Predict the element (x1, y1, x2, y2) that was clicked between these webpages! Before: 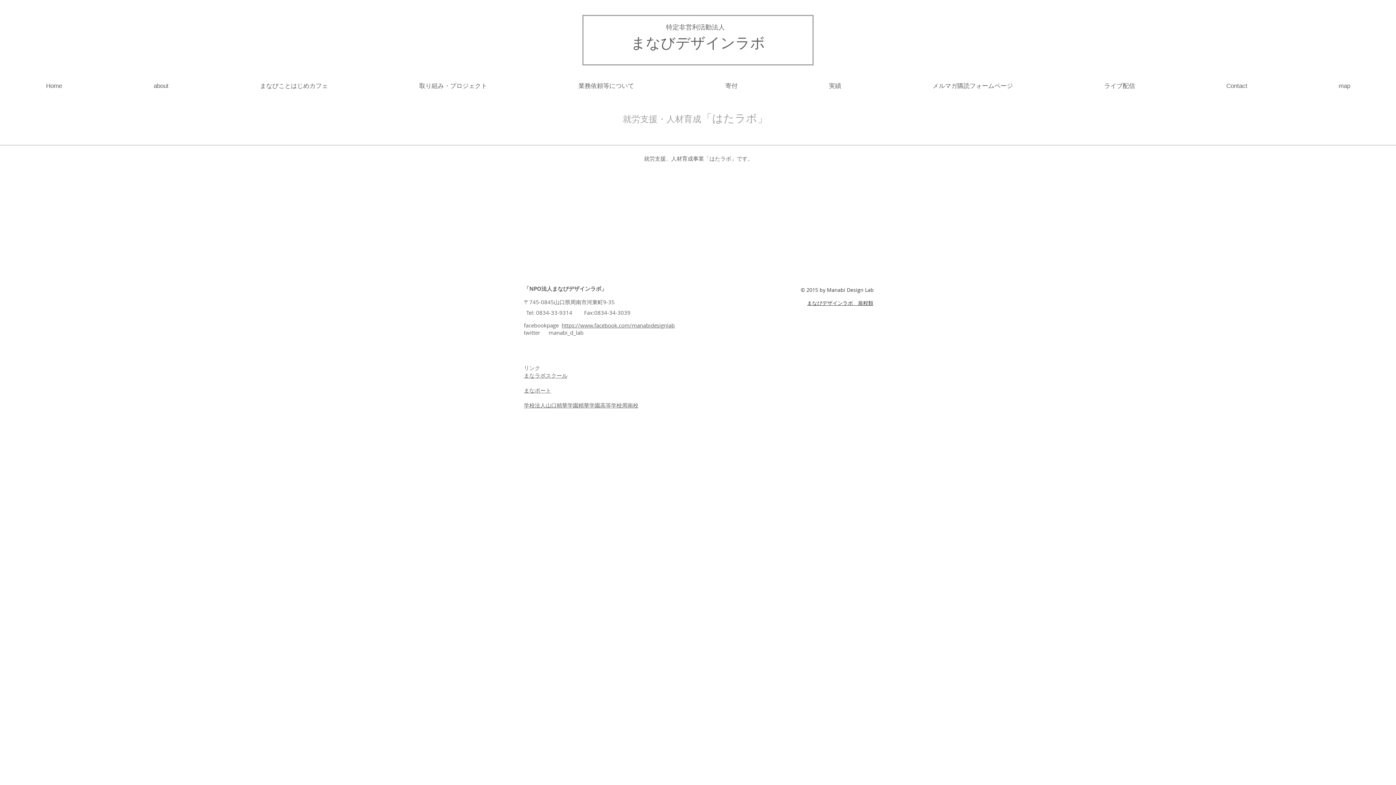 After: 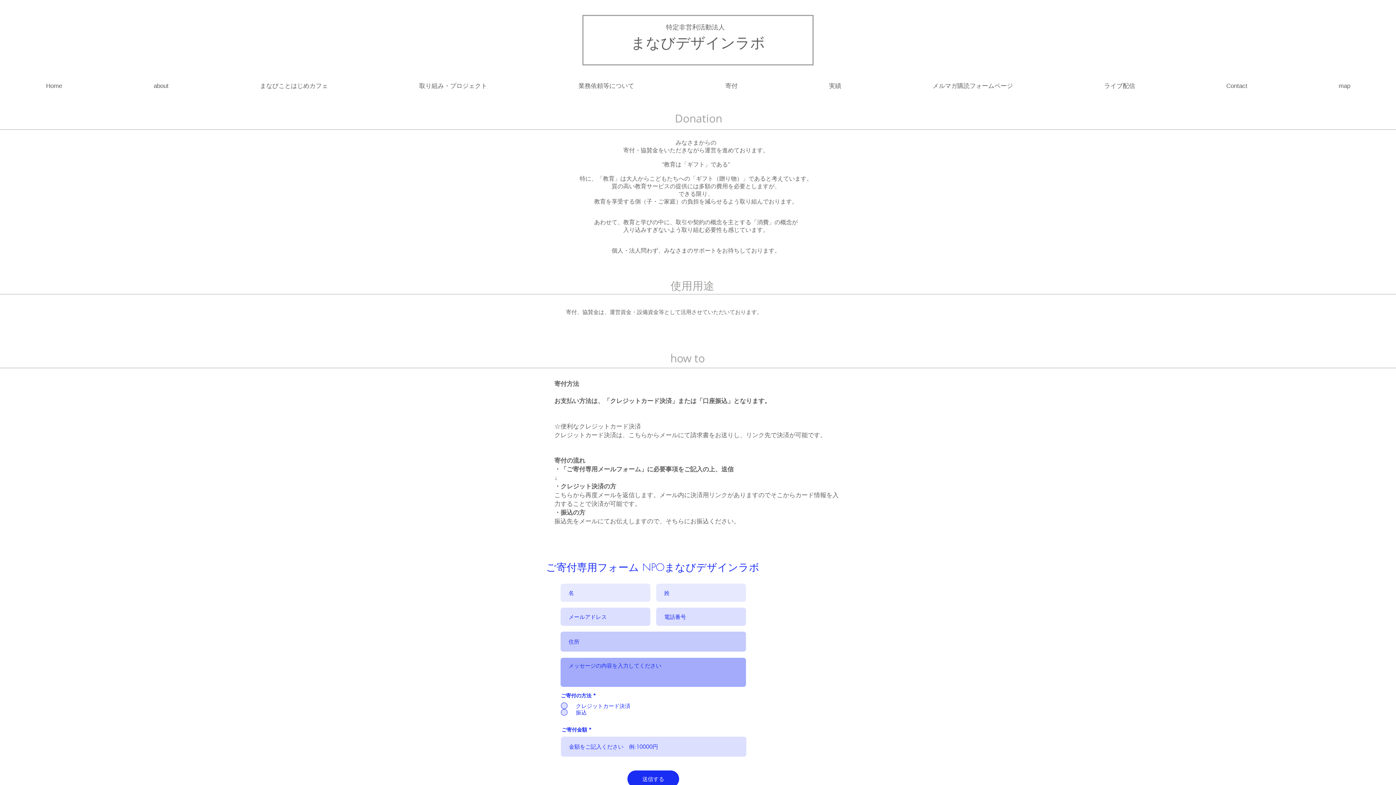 Action: label: 寄付 bbox: (679, 74, 783, 97)